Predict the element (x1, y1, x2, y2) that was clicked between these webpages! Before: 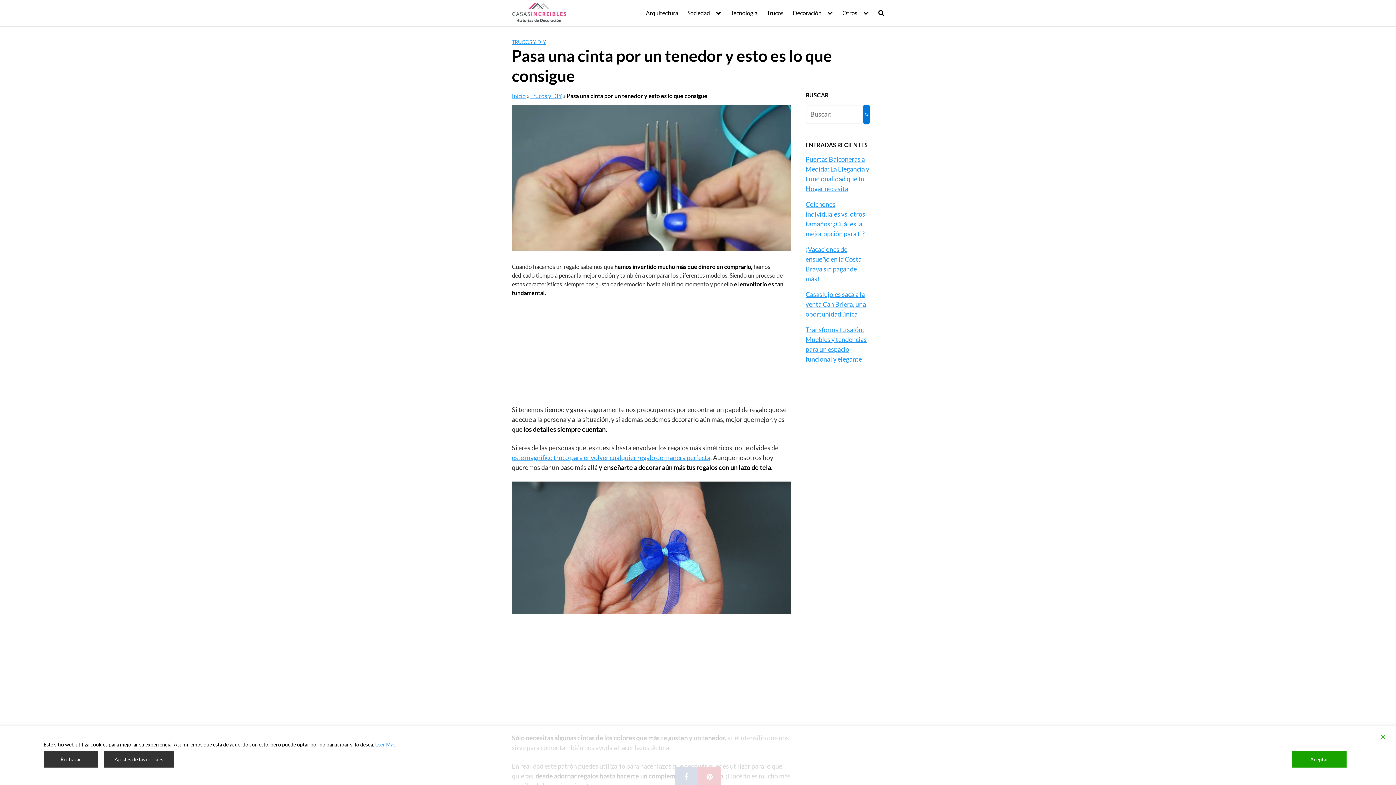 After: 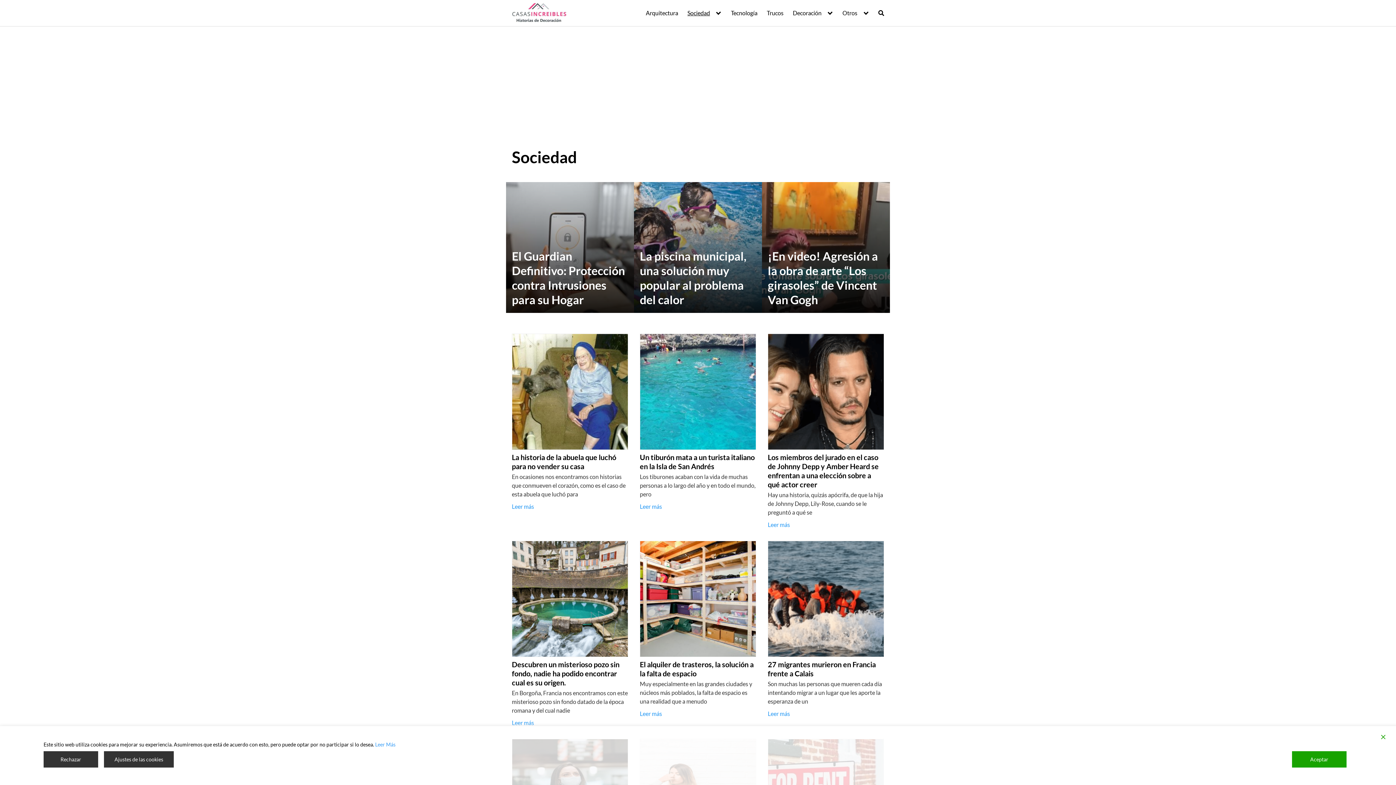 Action: bbox: (687, 9, 721, 16) label: Sociedad